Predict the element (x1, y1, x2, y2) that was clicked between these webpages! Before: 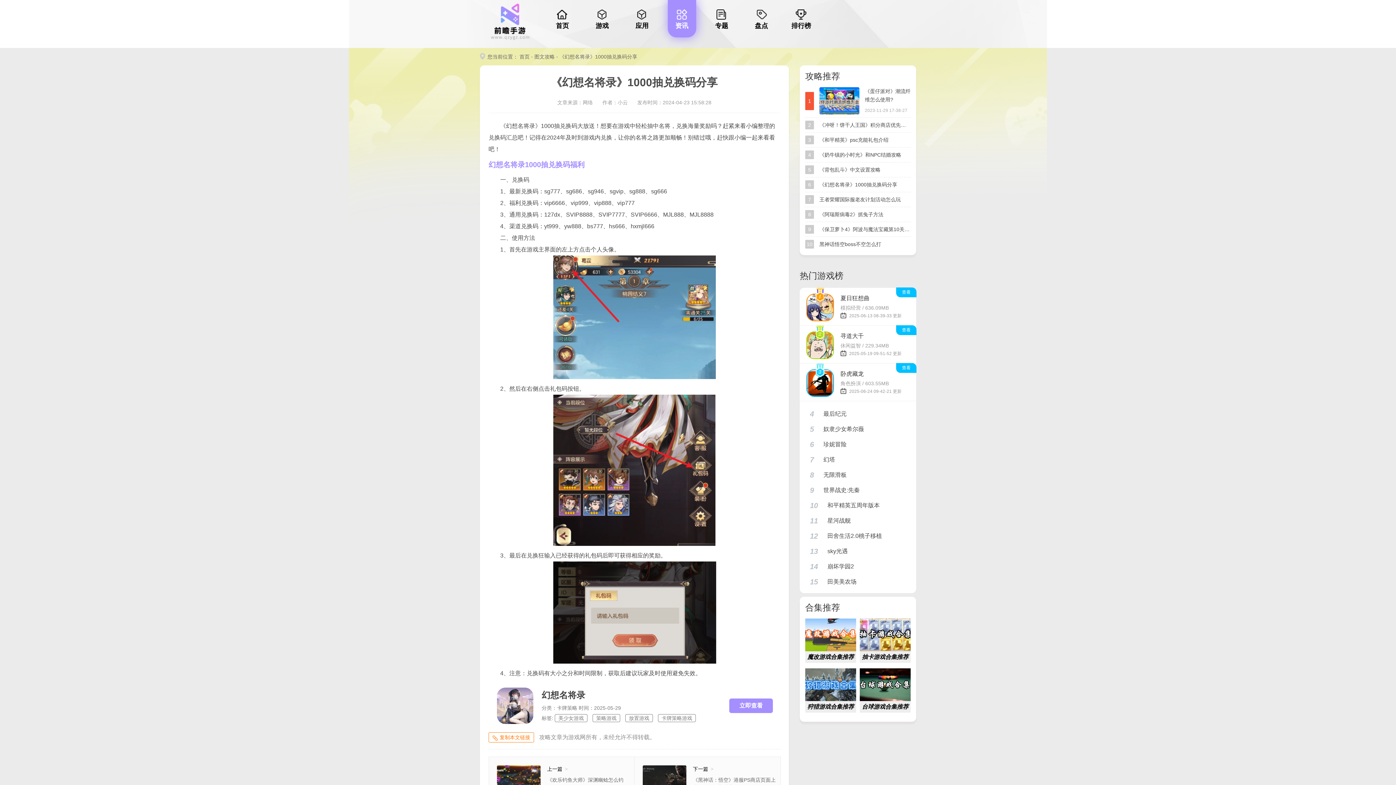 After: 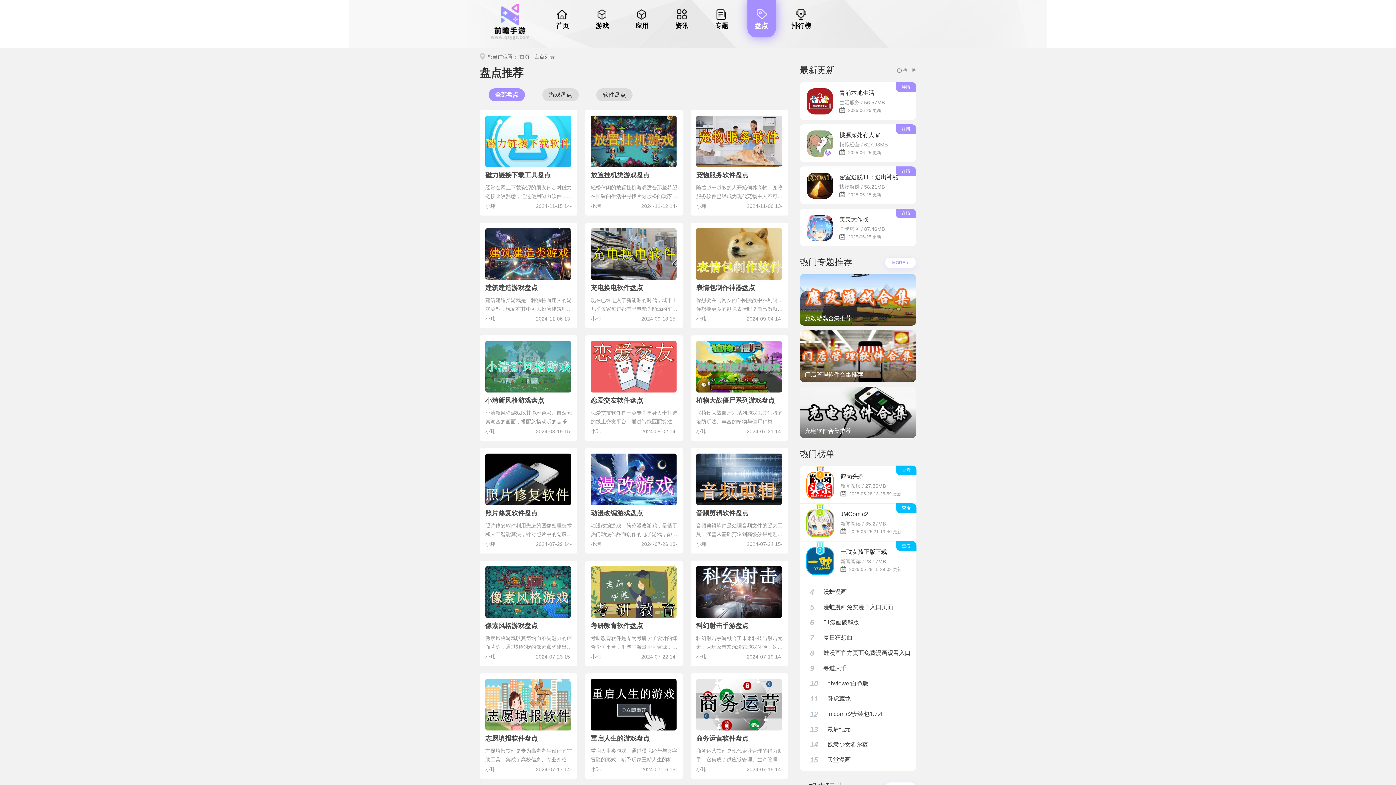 Action: label: 盘点 bbox: (747, 0, 775, 37)